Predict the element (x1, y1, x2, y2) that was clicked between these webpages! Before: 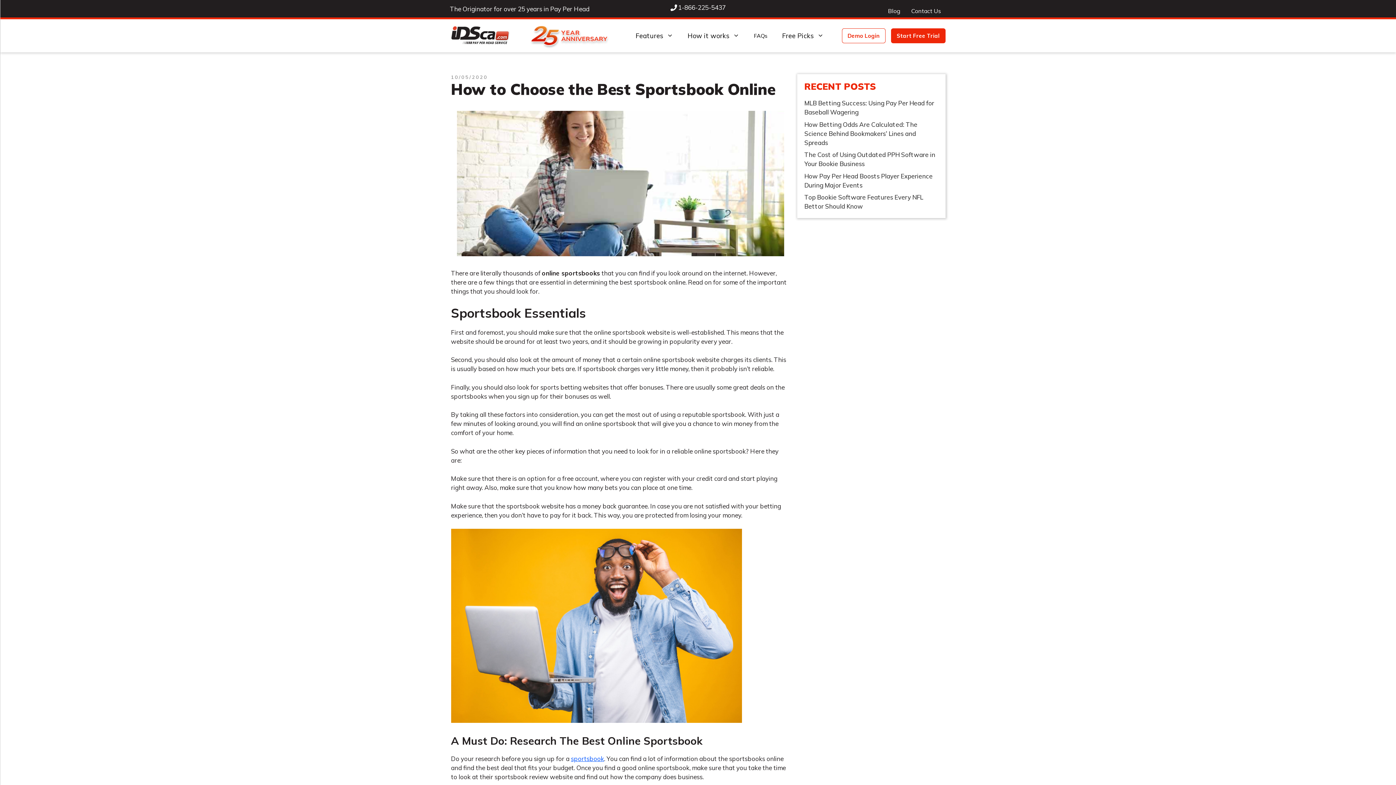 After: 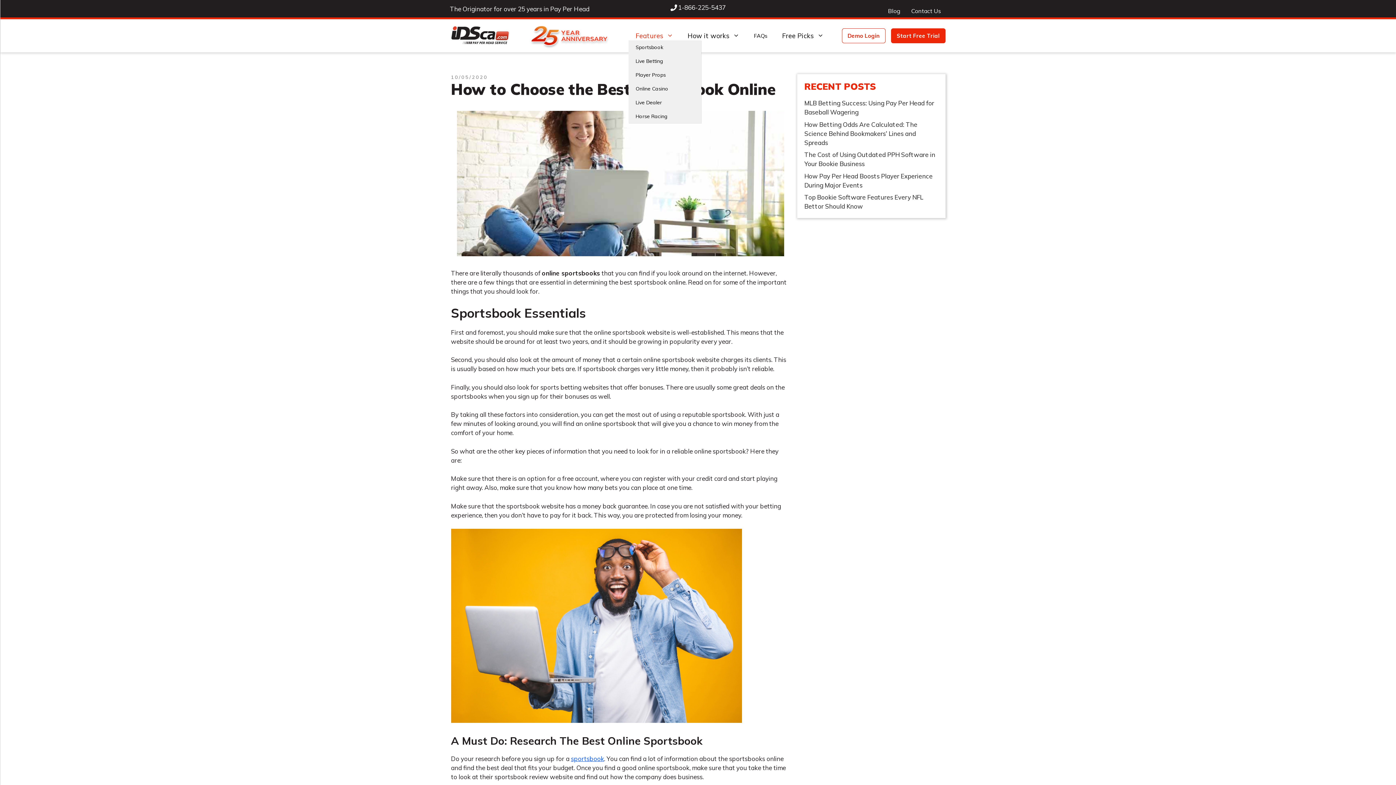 Action: bbox: (628, 31, 680, 40) label: Features